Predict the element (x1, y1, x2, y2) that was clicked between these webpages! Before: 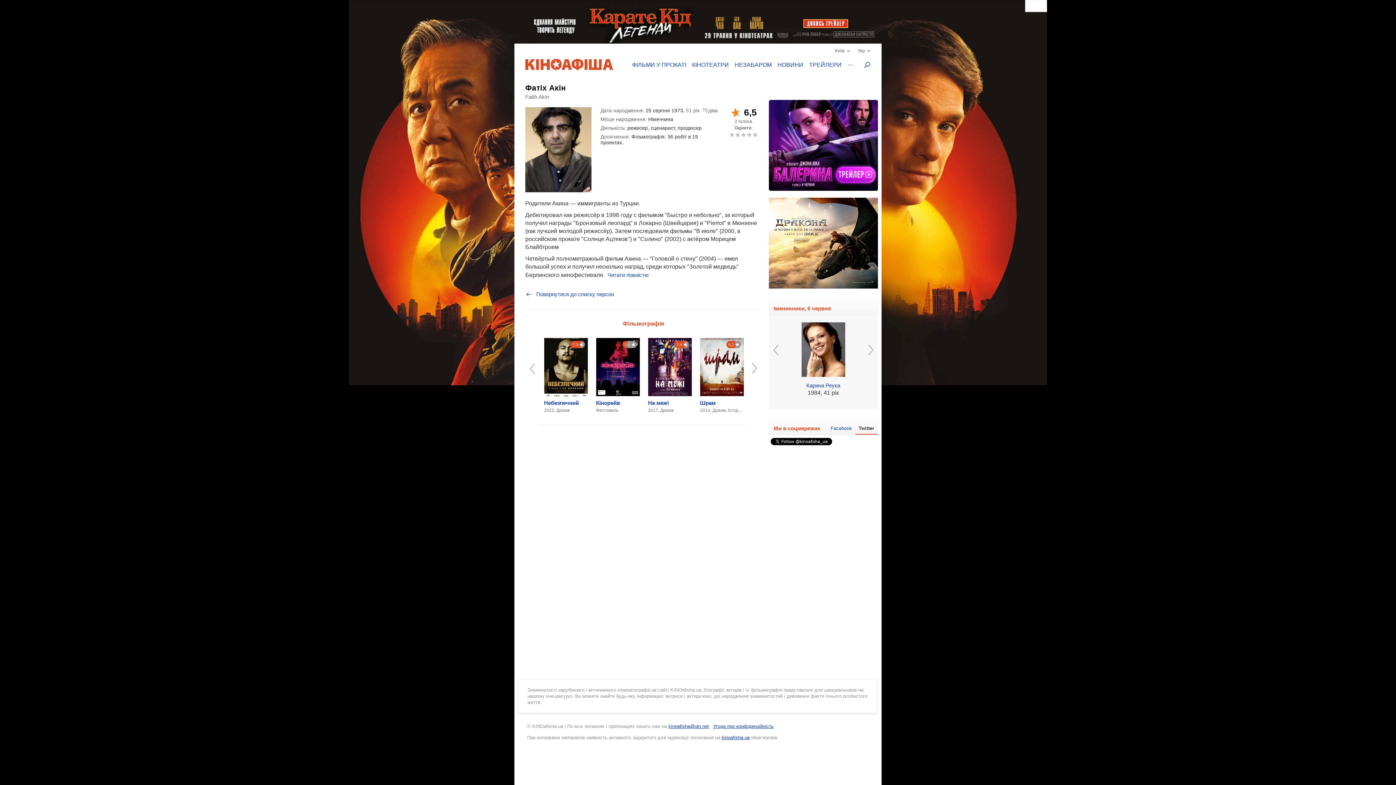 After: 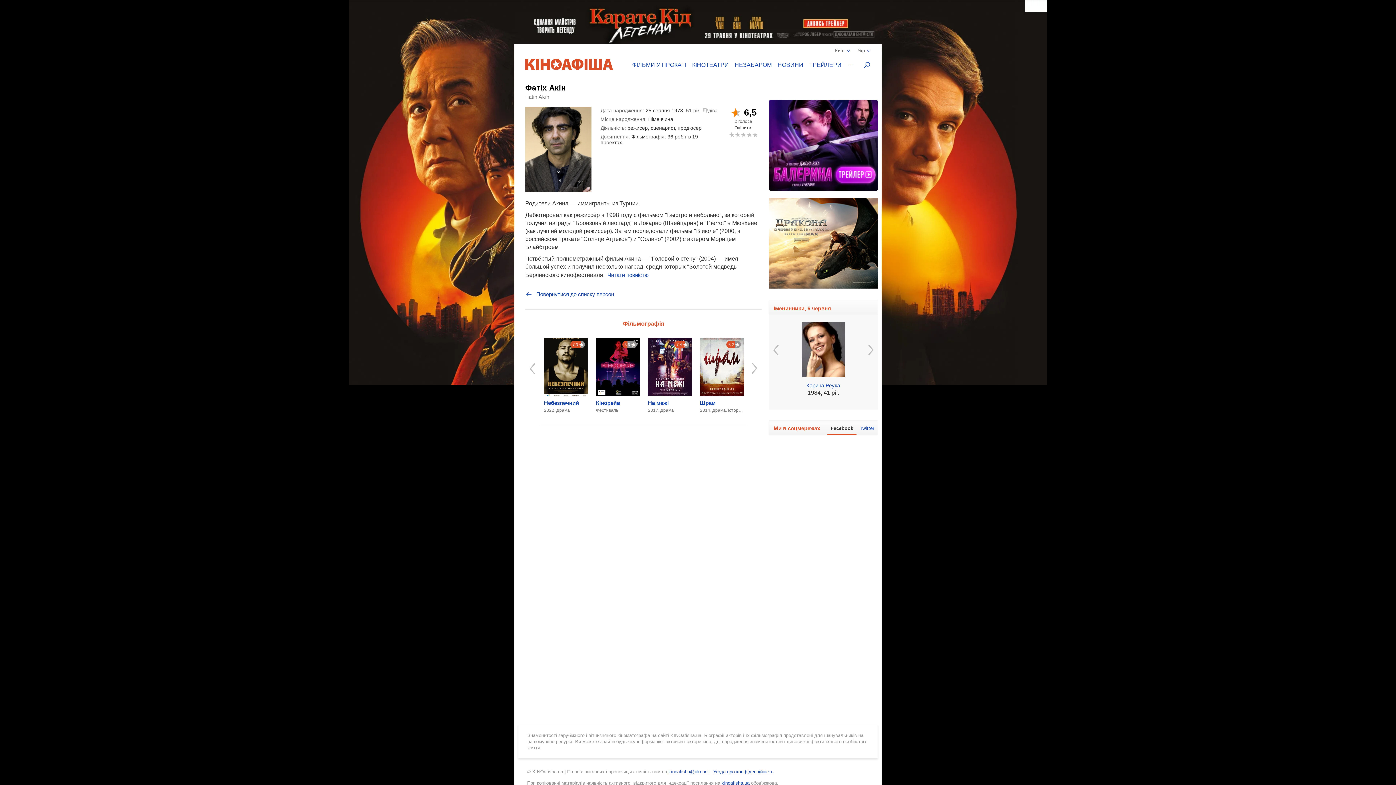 Action: label: Facebook bbox: (827, 422, 855, 434)